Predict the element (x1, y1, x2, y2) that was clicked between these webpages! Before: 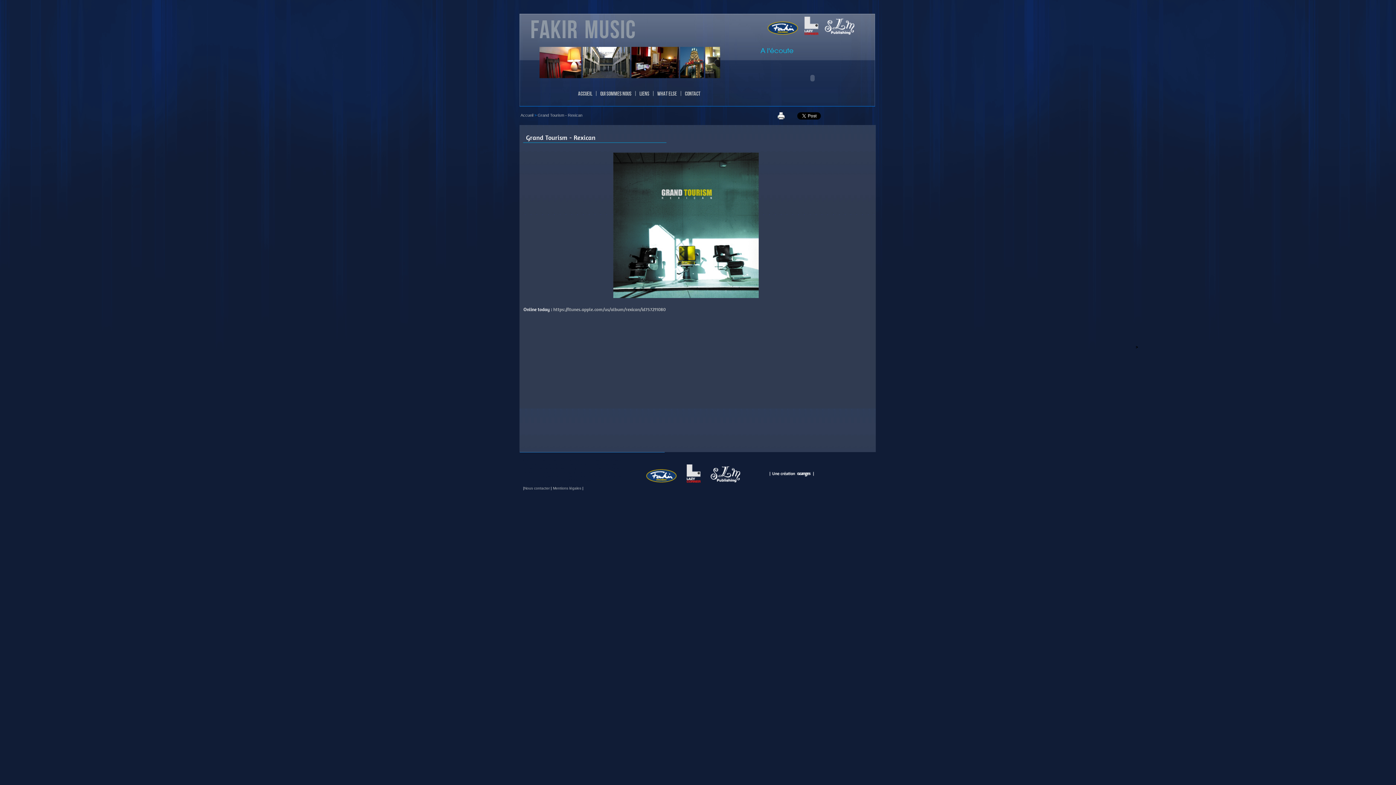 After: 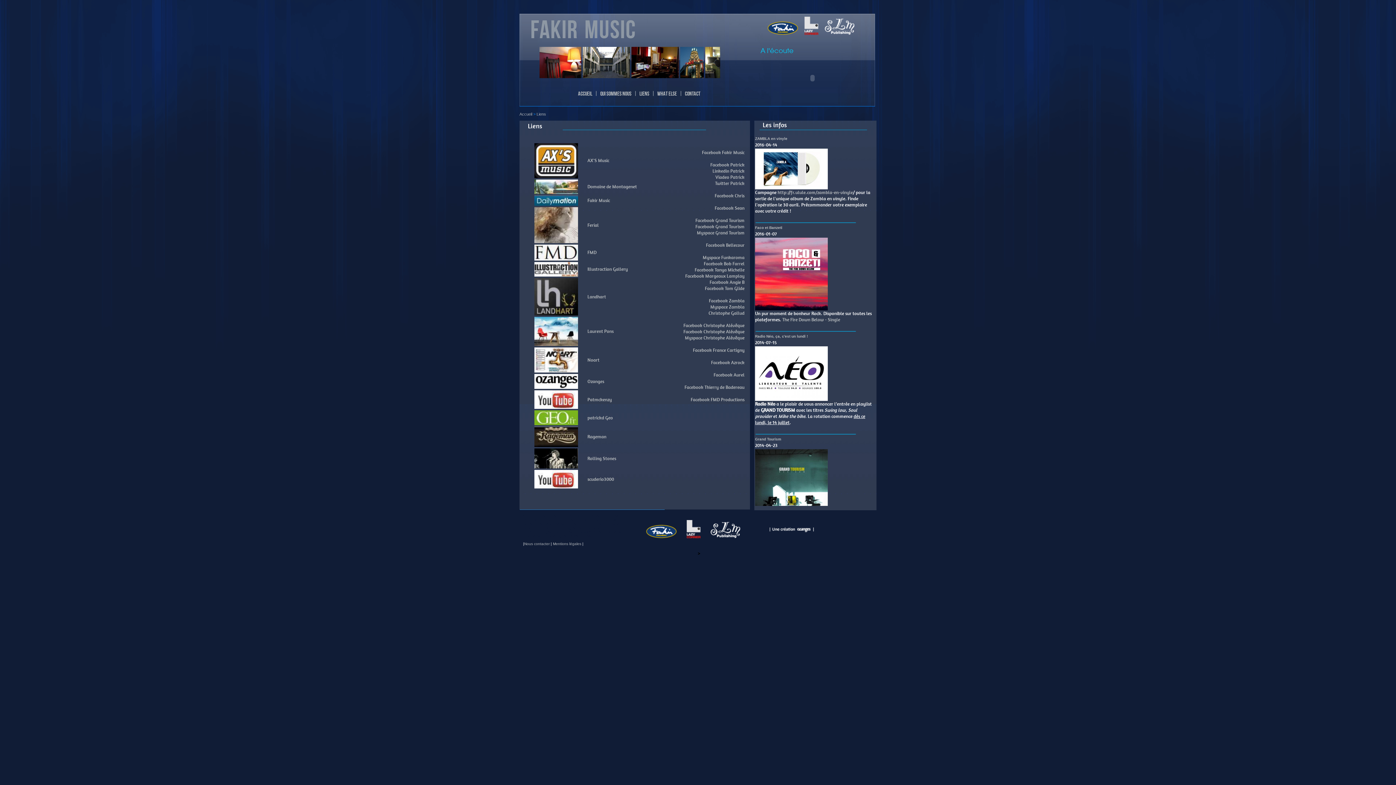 Action: label: LIENS bbox: (639, 90, 649, 96)